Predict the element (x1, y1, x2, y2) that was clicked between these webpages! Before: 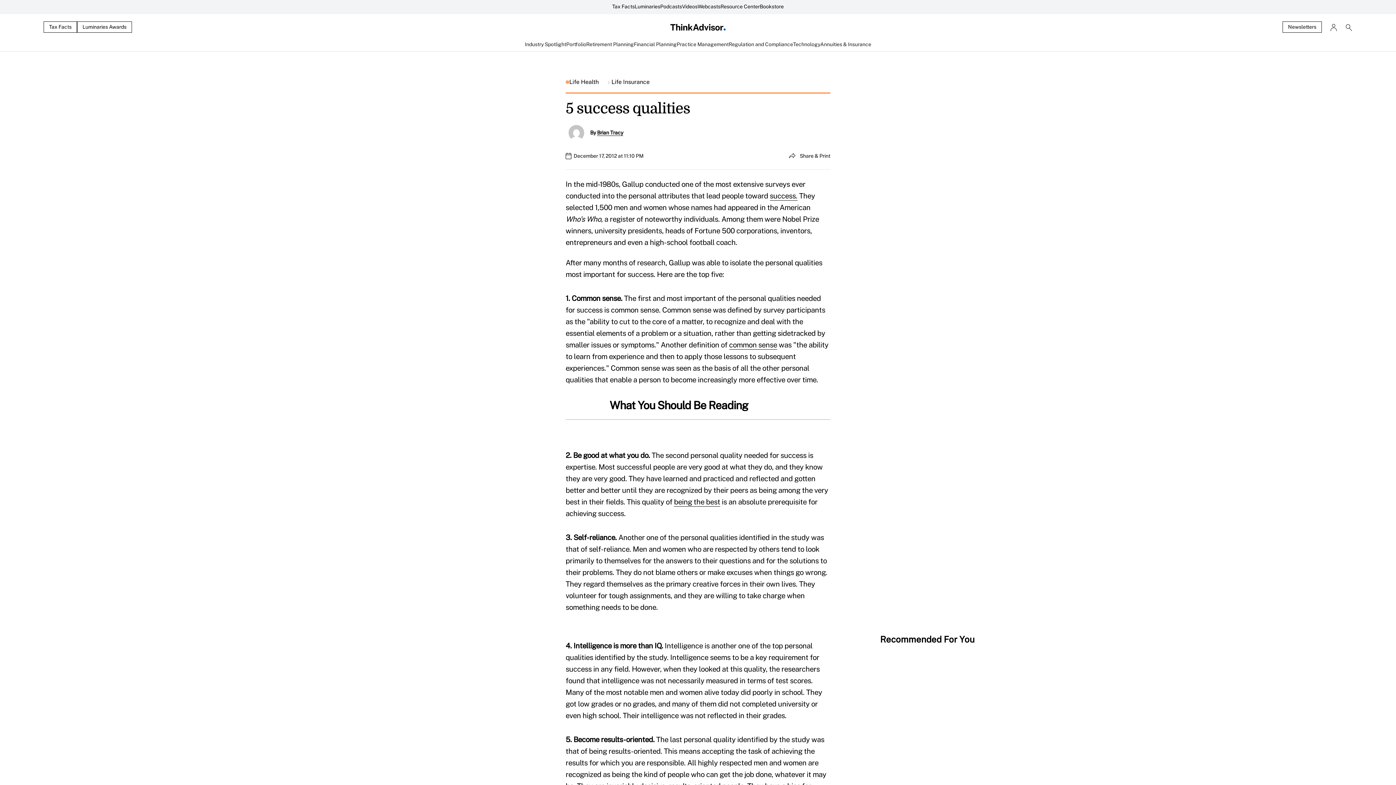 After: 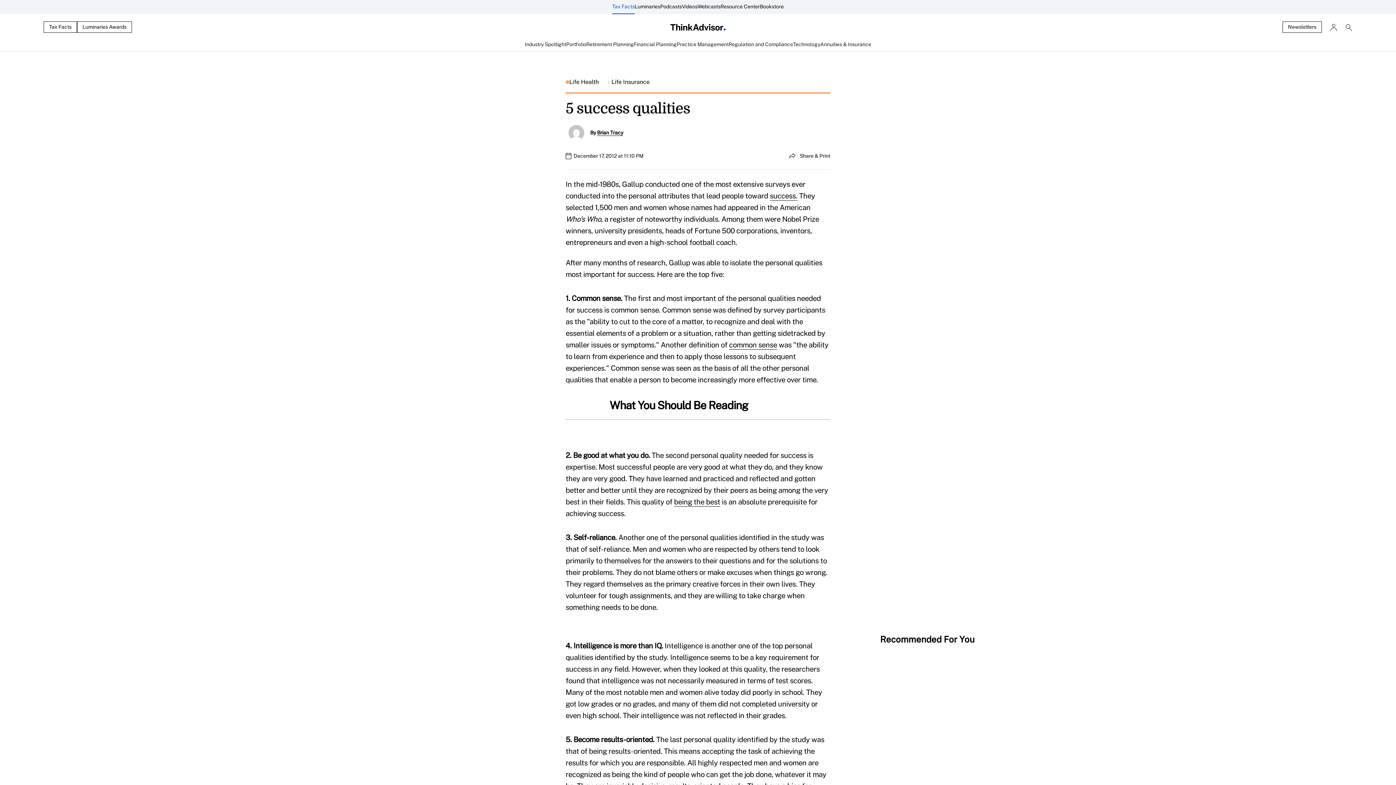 Action: label: Tax Facts bbox: (612, 0, 634, 14)